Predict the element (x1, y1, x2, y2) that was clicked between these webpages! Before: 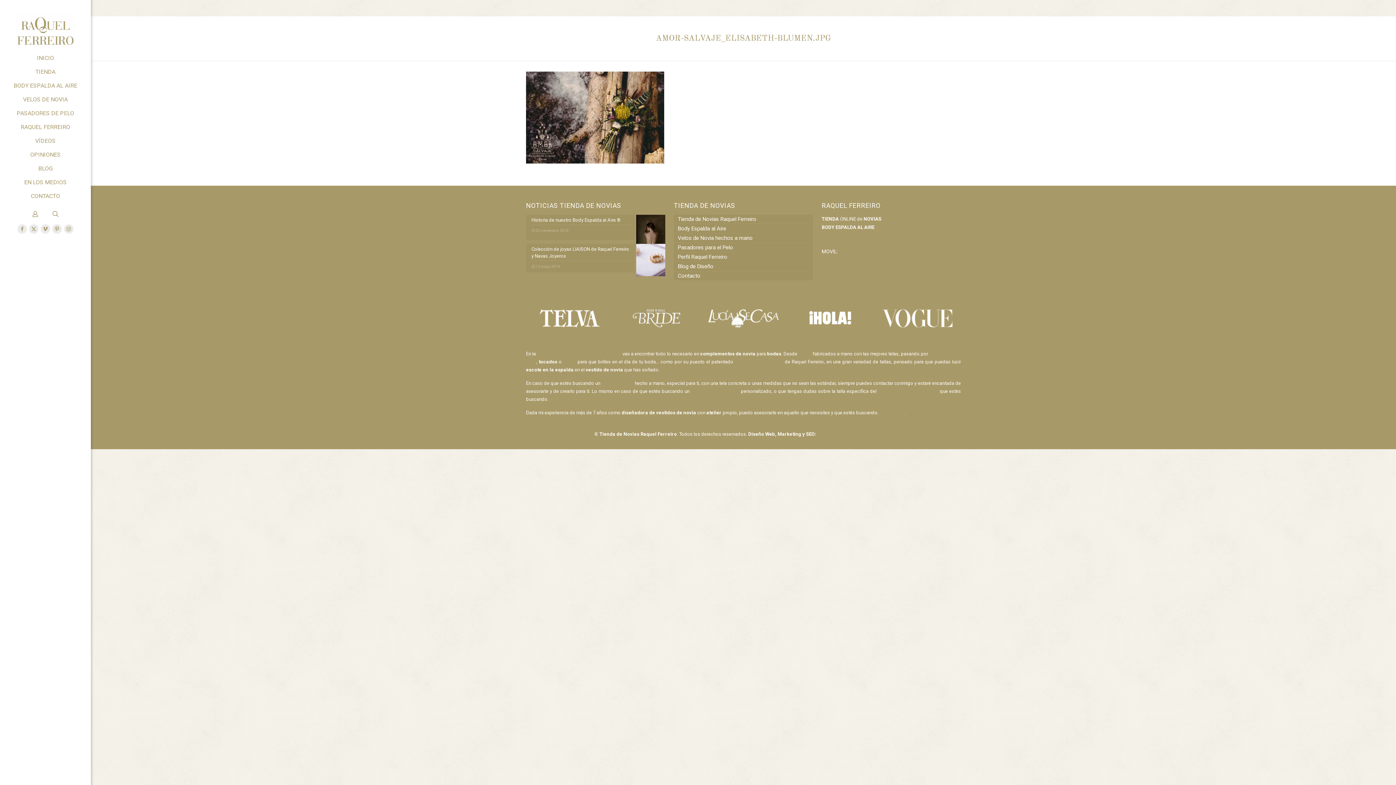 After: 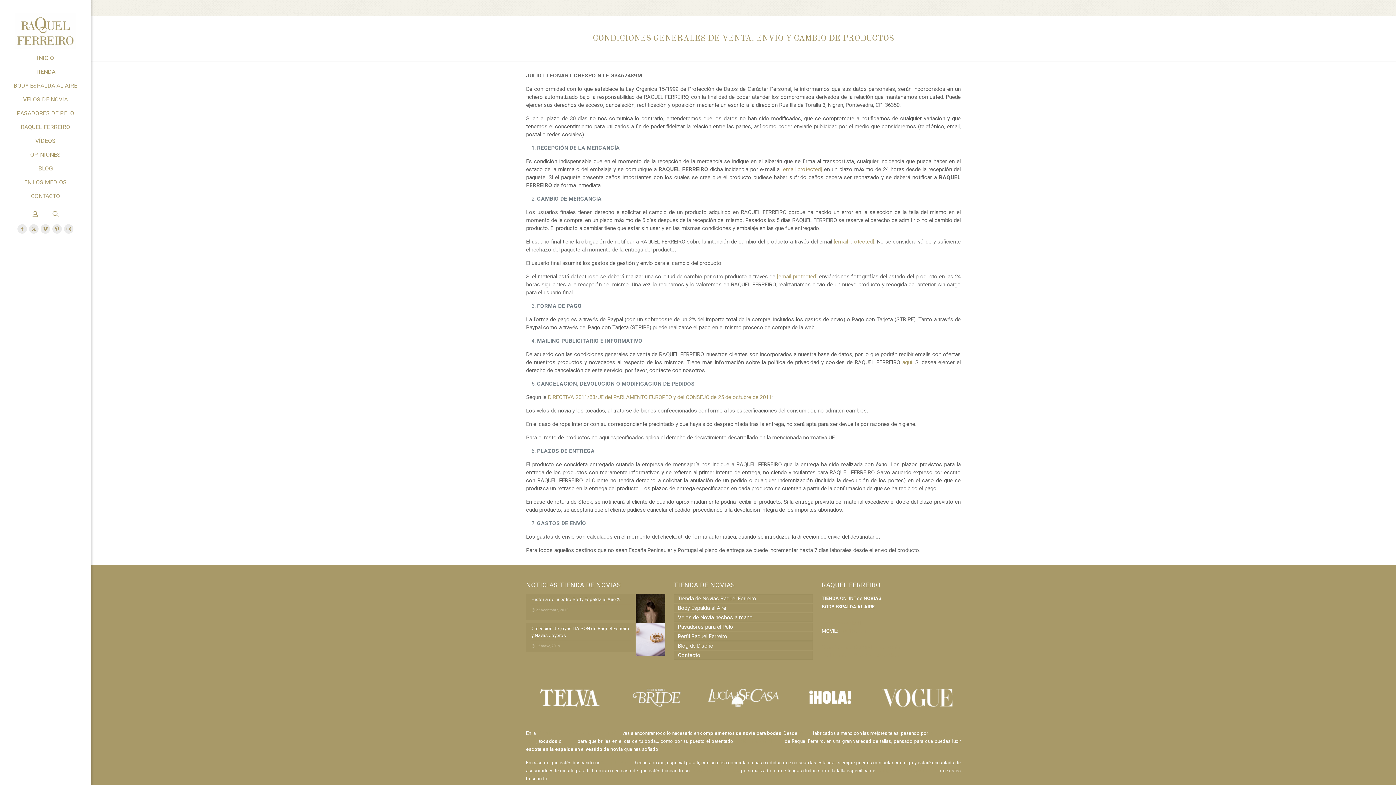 Action: label: Condiciones Generales de Venta bbox: (821, 264, 900, 270)